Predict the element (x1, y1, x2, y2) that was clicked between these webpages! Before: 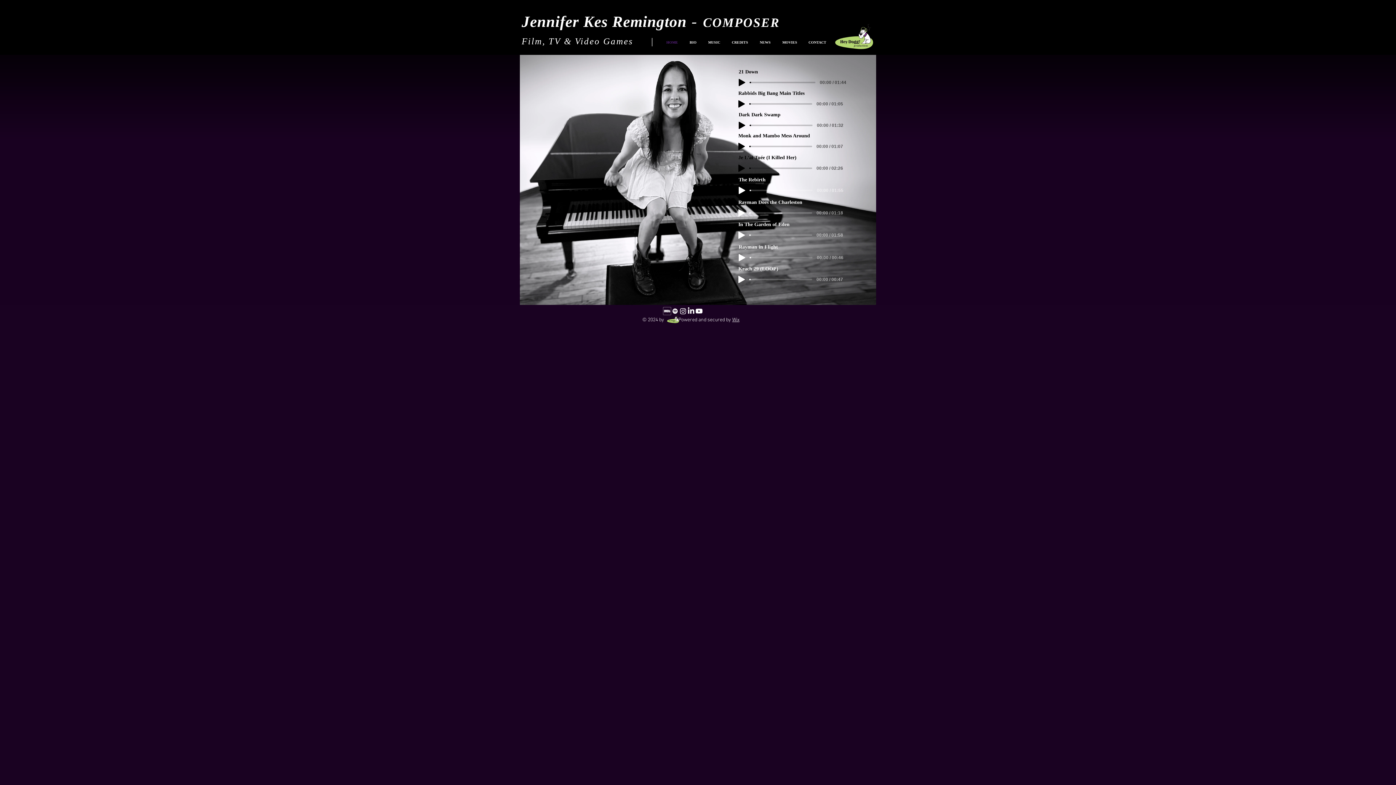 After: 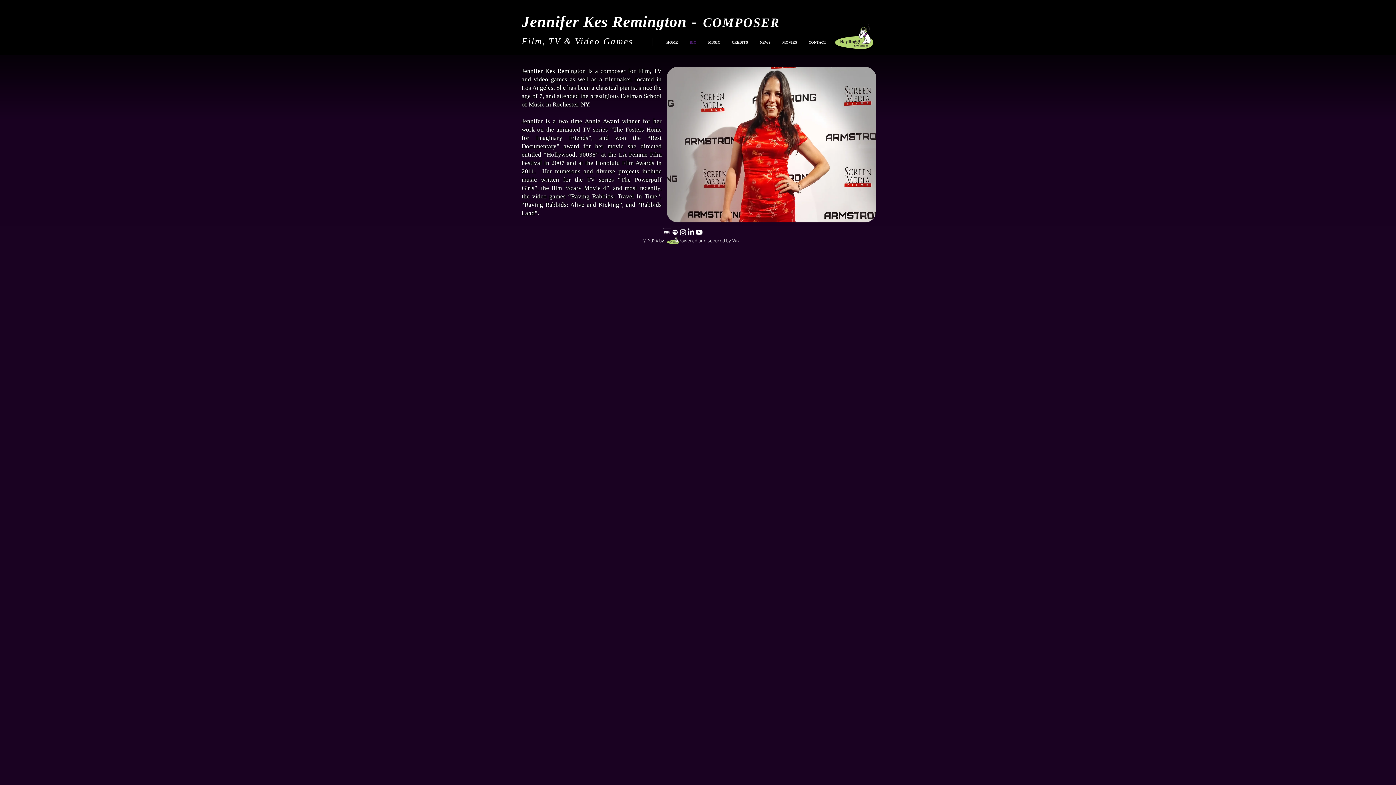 Action: bbox: (682, 33, 701, 52) label: BIO